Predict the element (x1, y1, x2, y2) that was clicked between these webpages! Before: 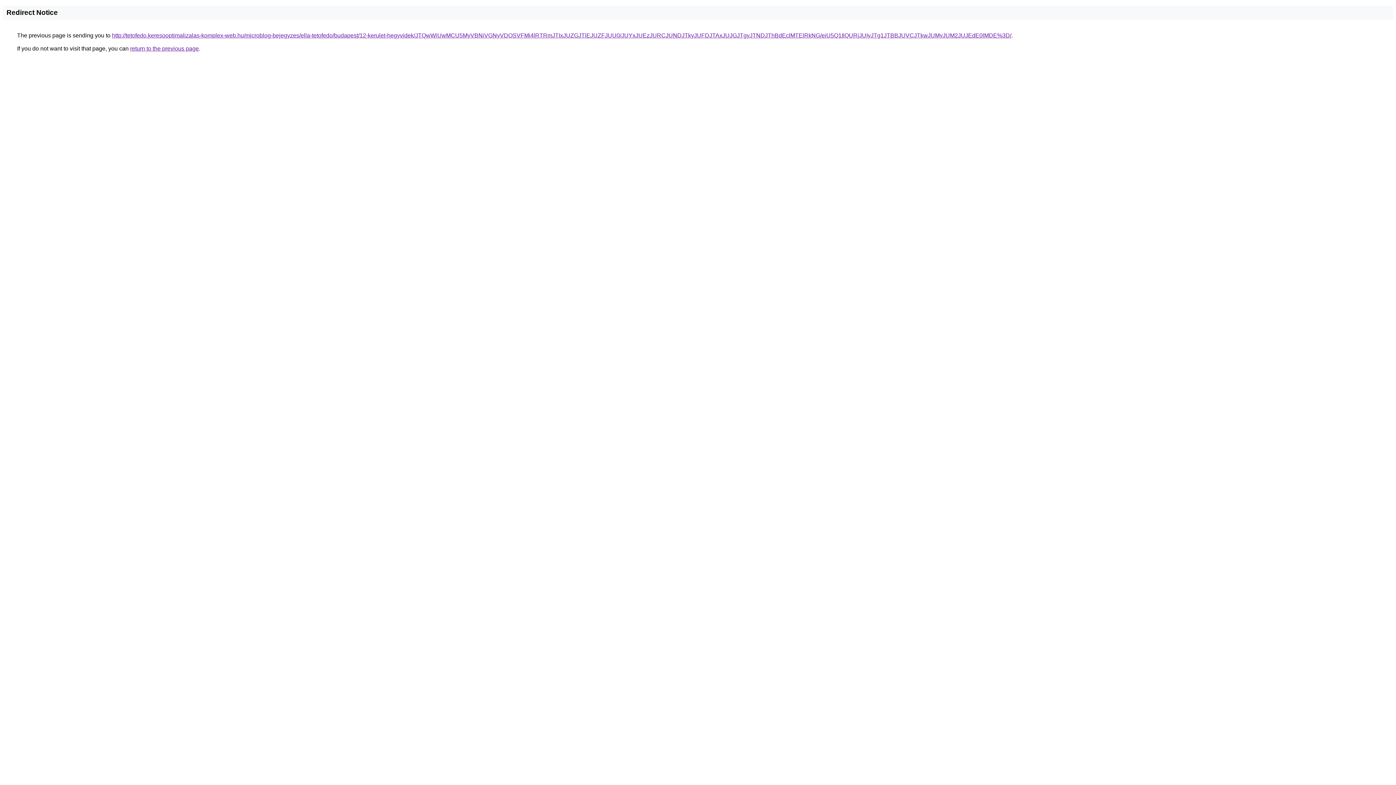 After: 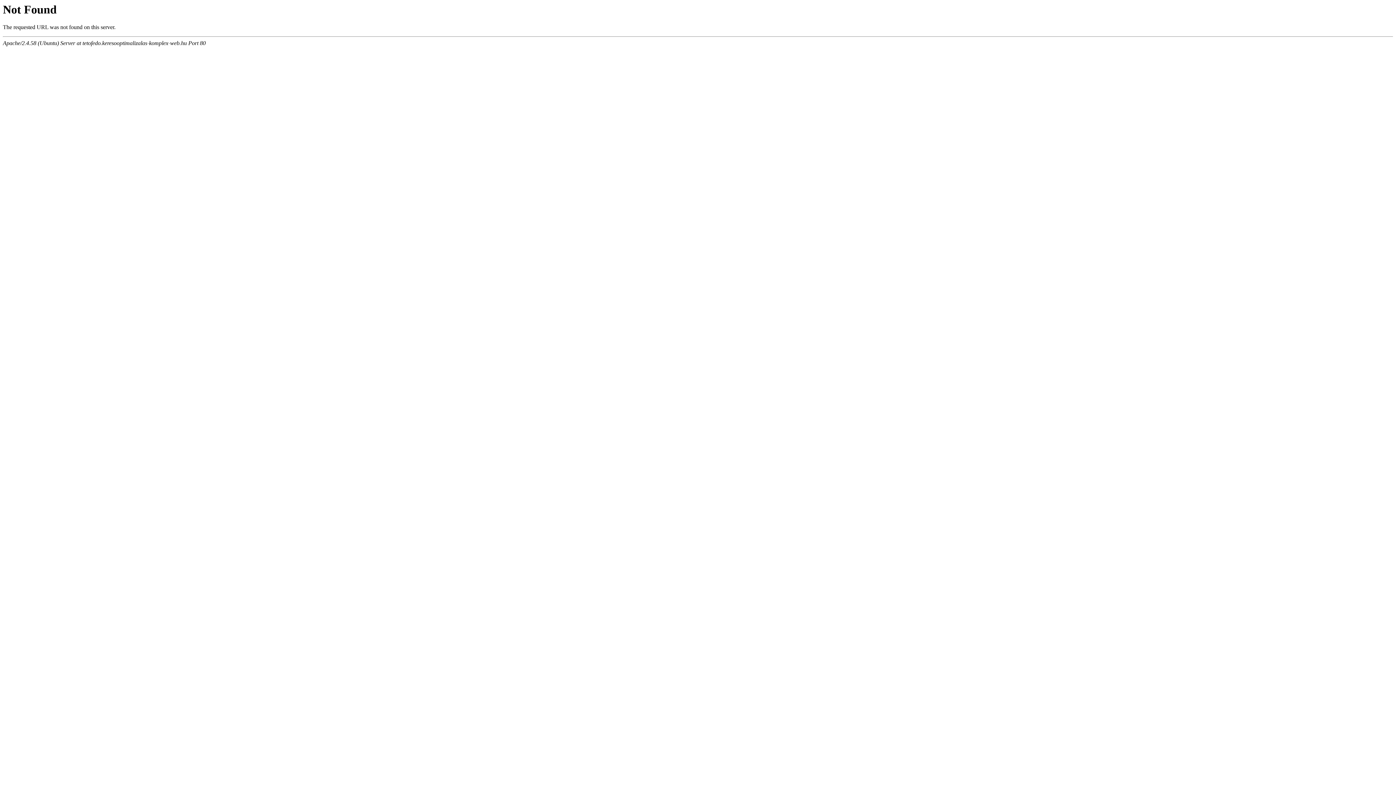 Action: bbox: (112, 32, 1011, 38) label: http://tetofedo.keresooptimalizalas-komplex-web.hu/microblog-bejegyzes/ella-tetofedo/budapest/12-kerulet-hegyvidek/JTQwWiUwMCU5MyVBNiVGNyVDOSVFMi4lRTRmJTIxJUZGJTlEJUZFJUU0/JUYxJUEzJURCJUNDJTkyJUFDJTAxJUJGJTgyJTNDJThBdEclMTElRkNG/eiU5Q1IlQURjJUIyJTg1JTBBJUVCJTkwJUMyJUM2JUJEdE0lMDE%3D/